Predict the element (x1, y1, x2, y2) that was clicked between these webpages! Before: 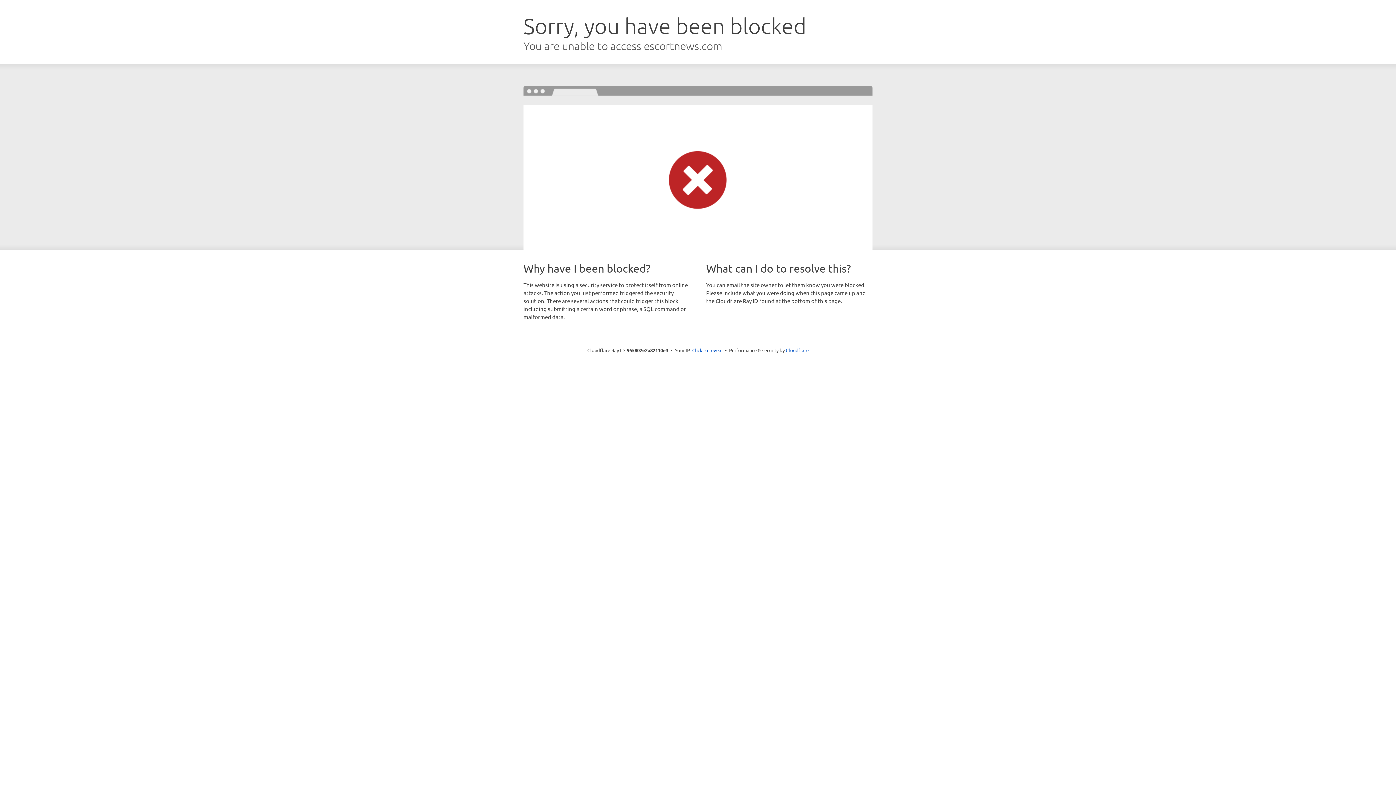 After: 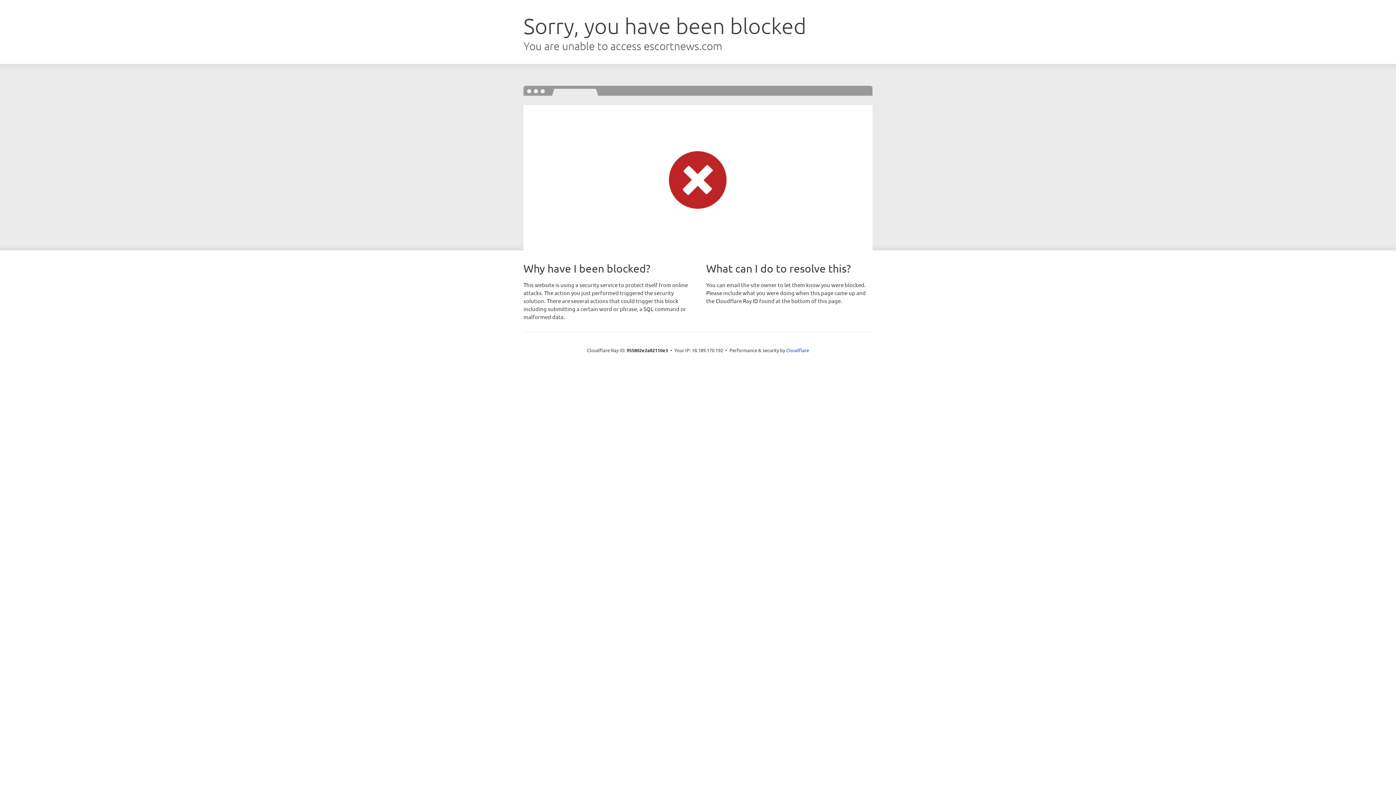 Action: bbox: (692, 346, 722, 353) label: Click to reveal